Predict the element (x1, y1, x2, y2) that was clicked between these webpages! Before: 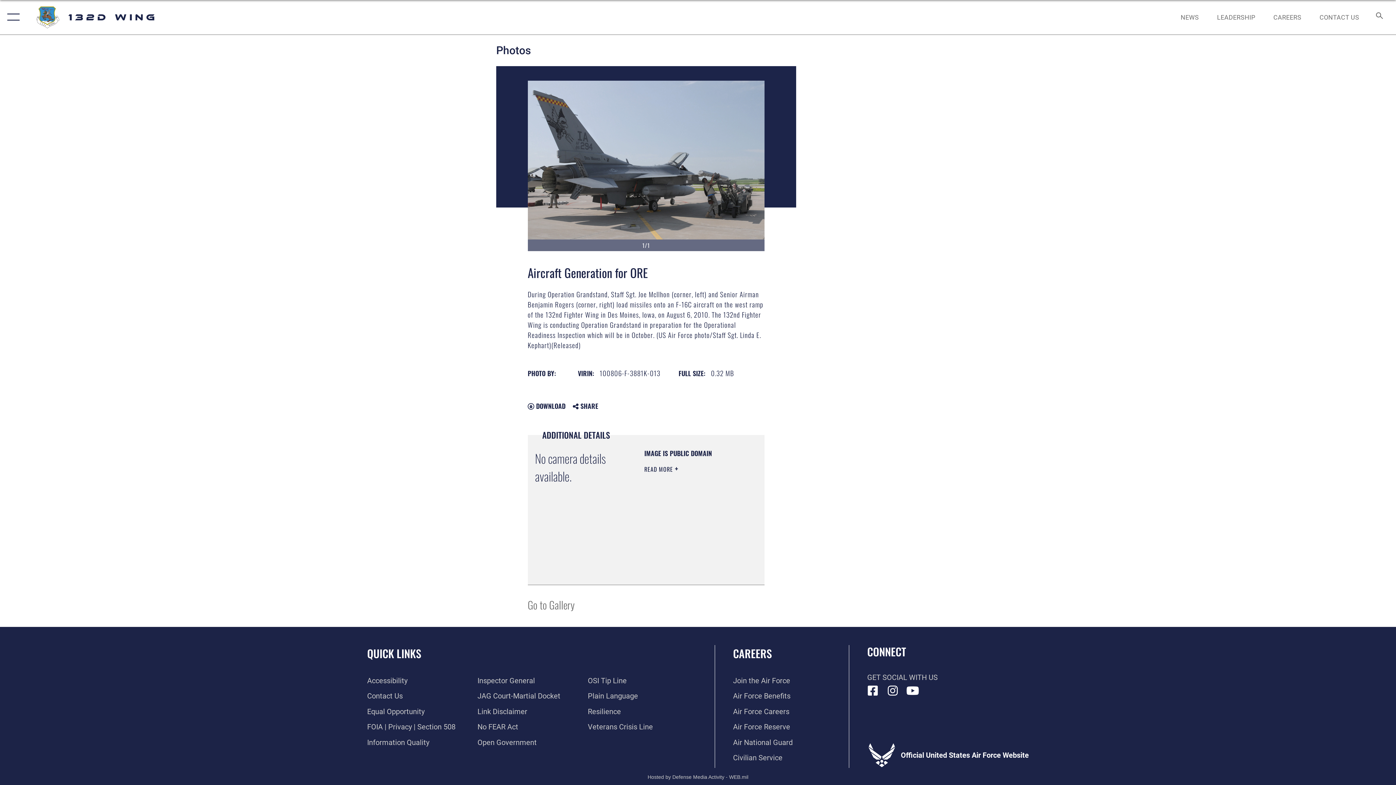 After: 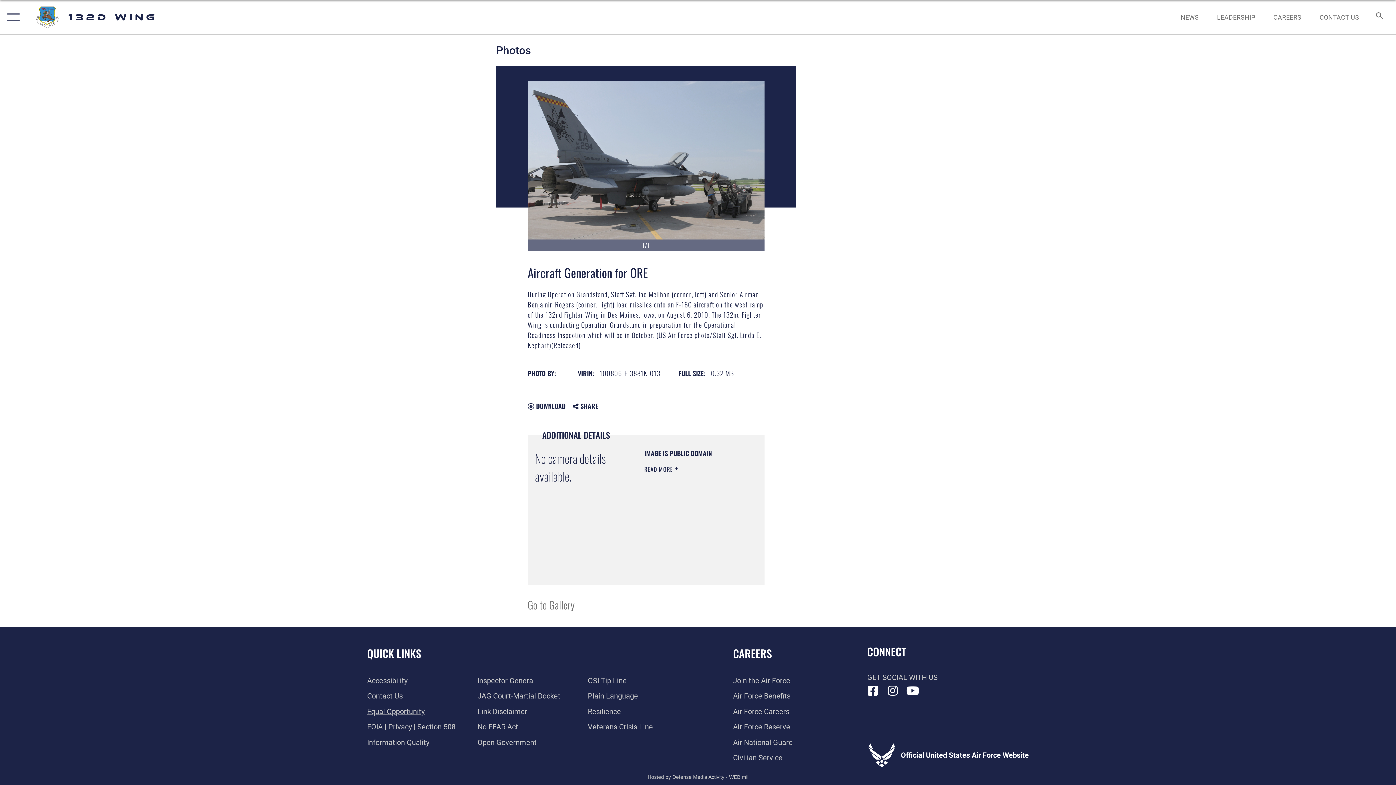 Action: label: Link to equal opportunity resources opens in a new window bbox: (367, 707, 424, 716)